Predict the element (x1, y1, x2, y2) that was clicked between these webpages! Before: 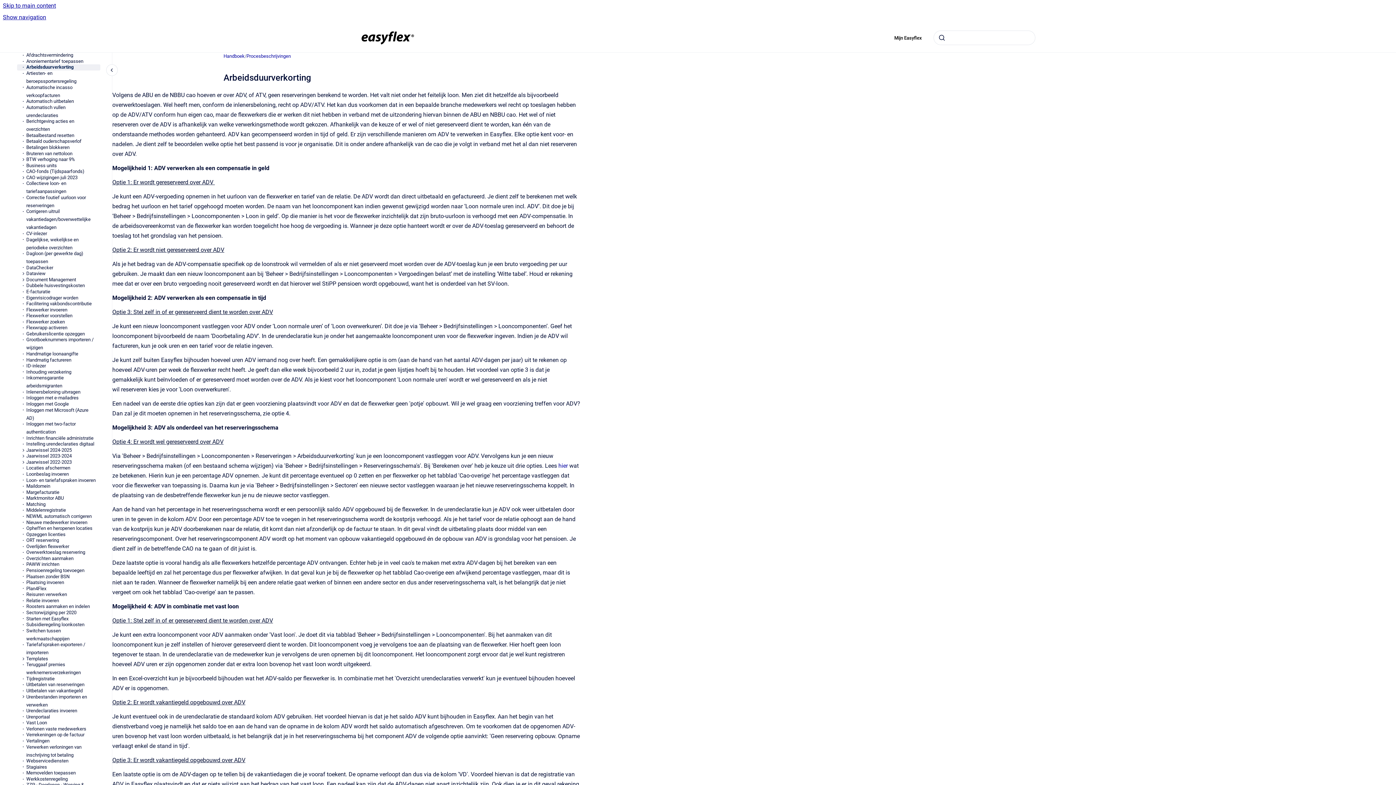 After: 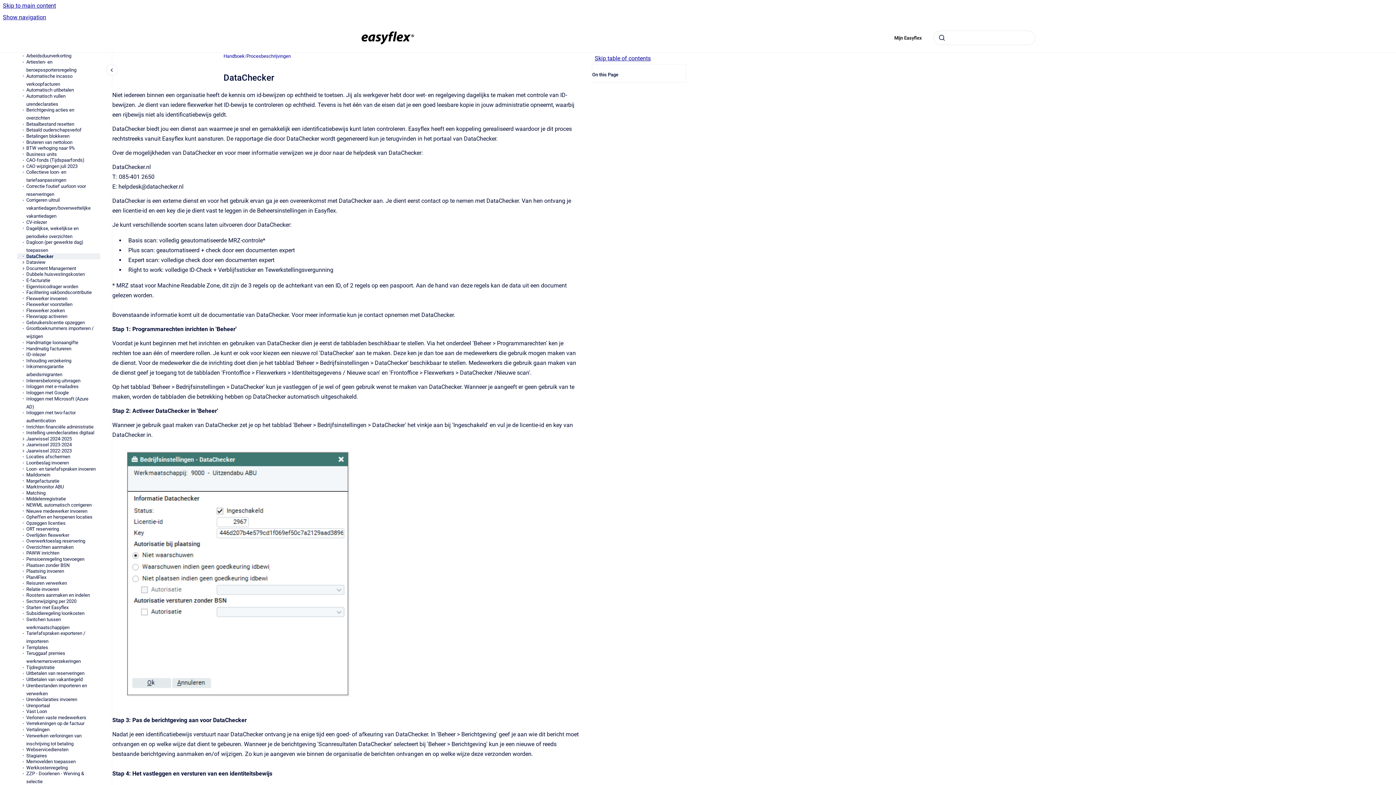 Action: label: DataChecker bbox: (26, 264, 100, 270)